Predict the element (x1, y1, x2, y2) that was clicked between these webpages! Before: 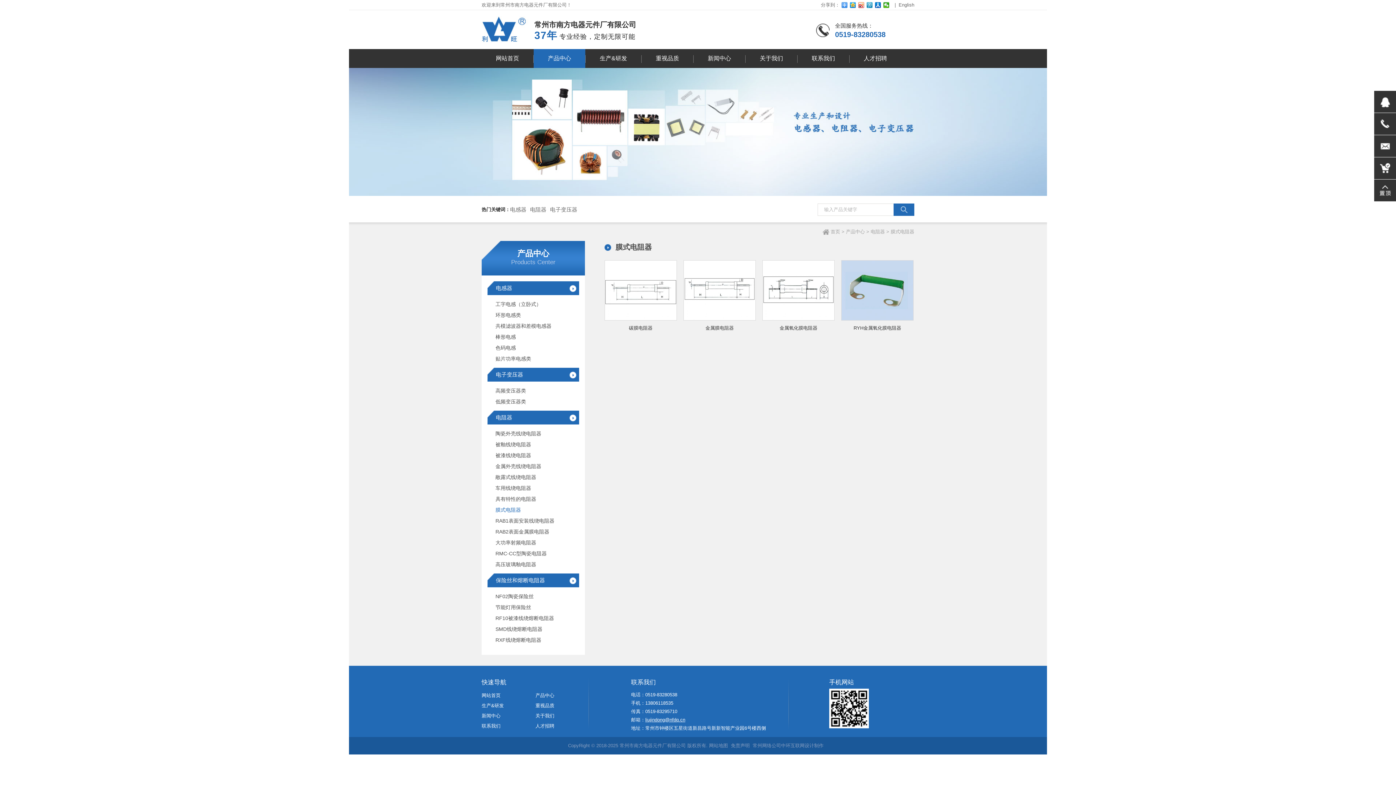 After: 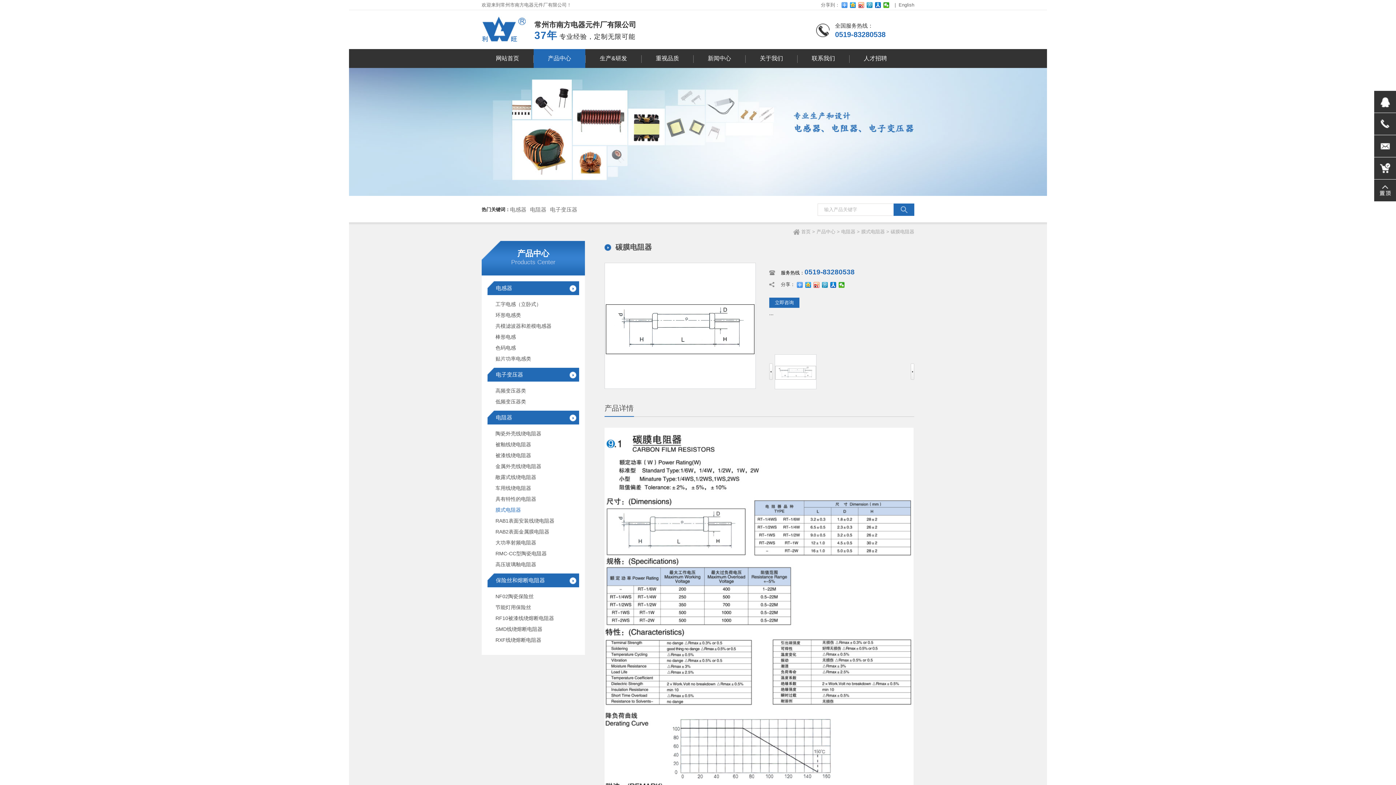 Action: bbox: (629, 325, 652, 330) label: 碳膜电阻器